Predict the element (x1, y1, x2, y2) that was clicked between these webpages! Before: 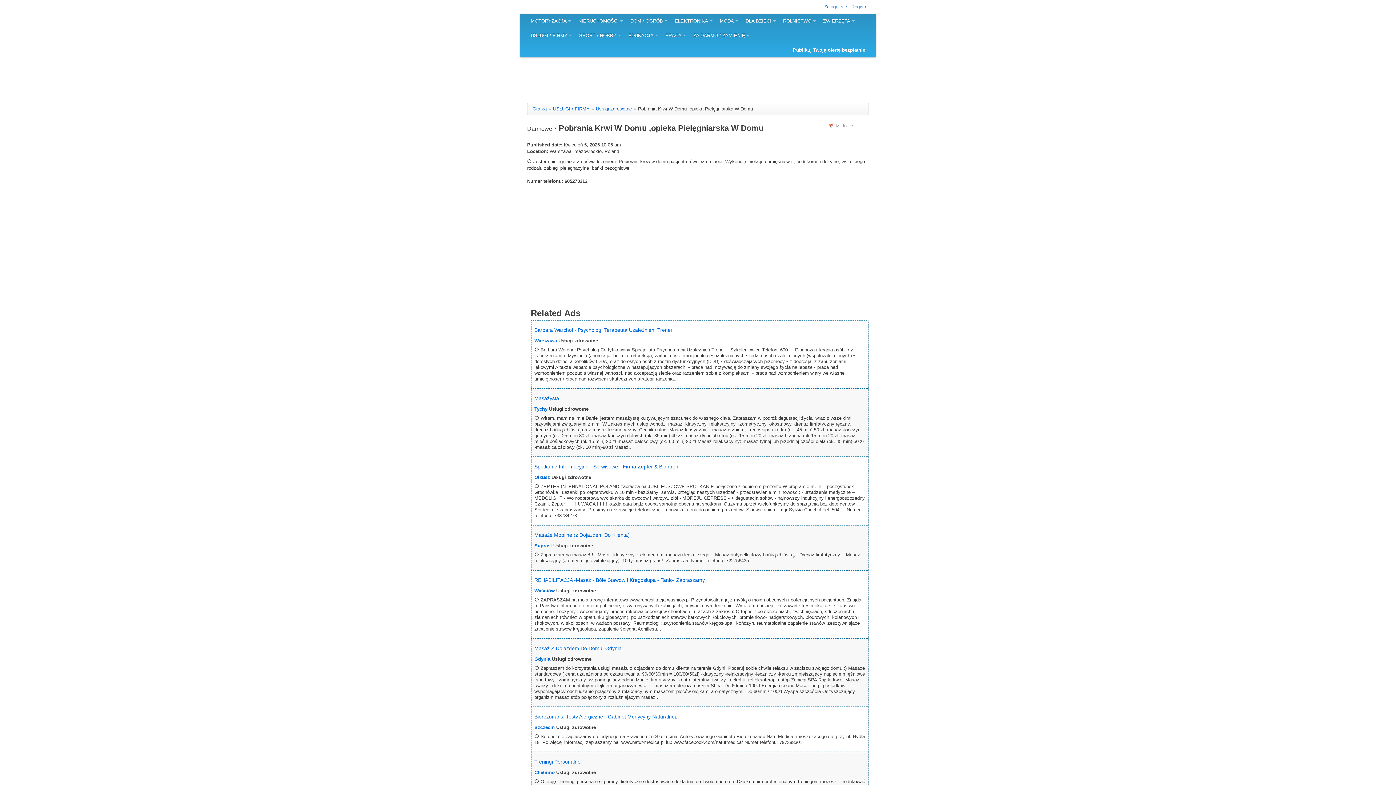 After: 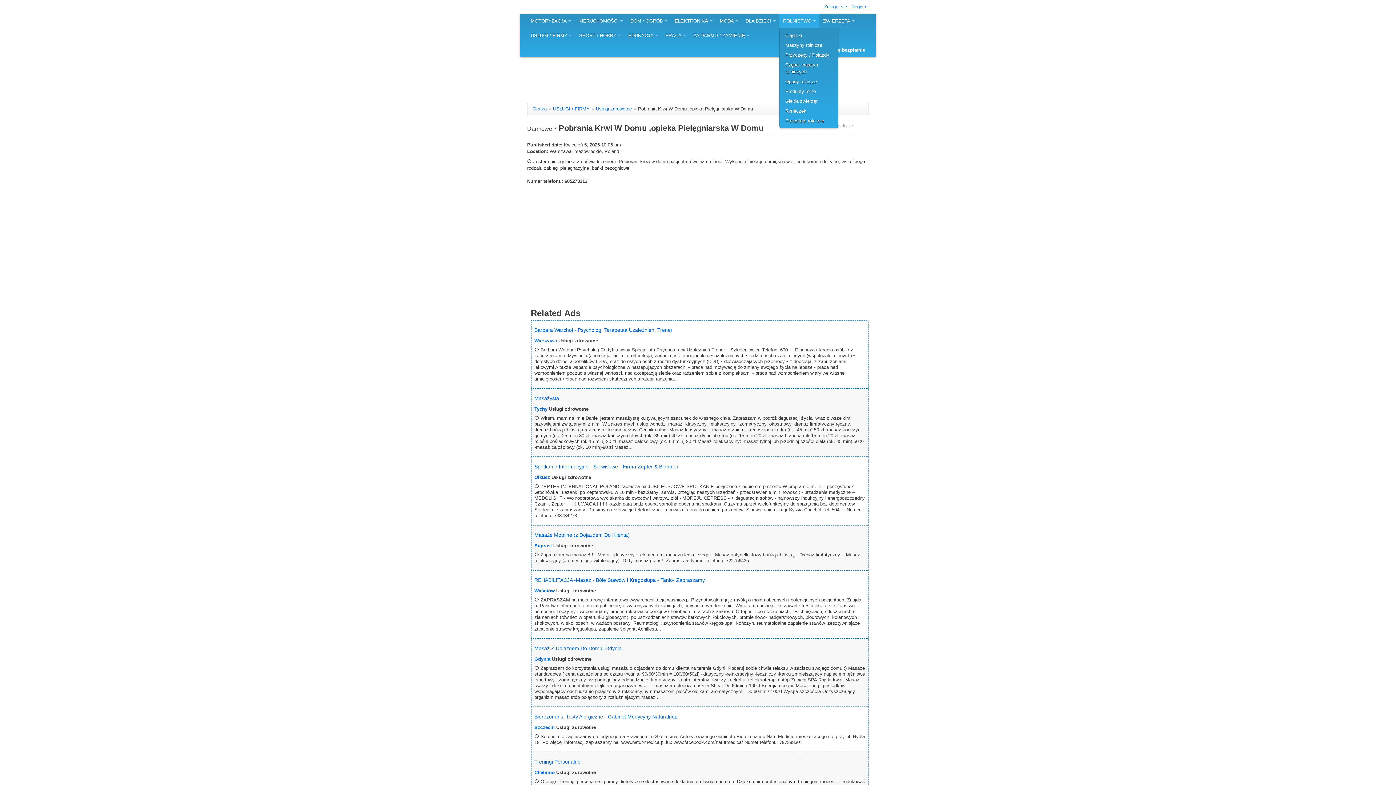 Action: bbox: (779, 13, 819, 28) label: ROLNICTWO